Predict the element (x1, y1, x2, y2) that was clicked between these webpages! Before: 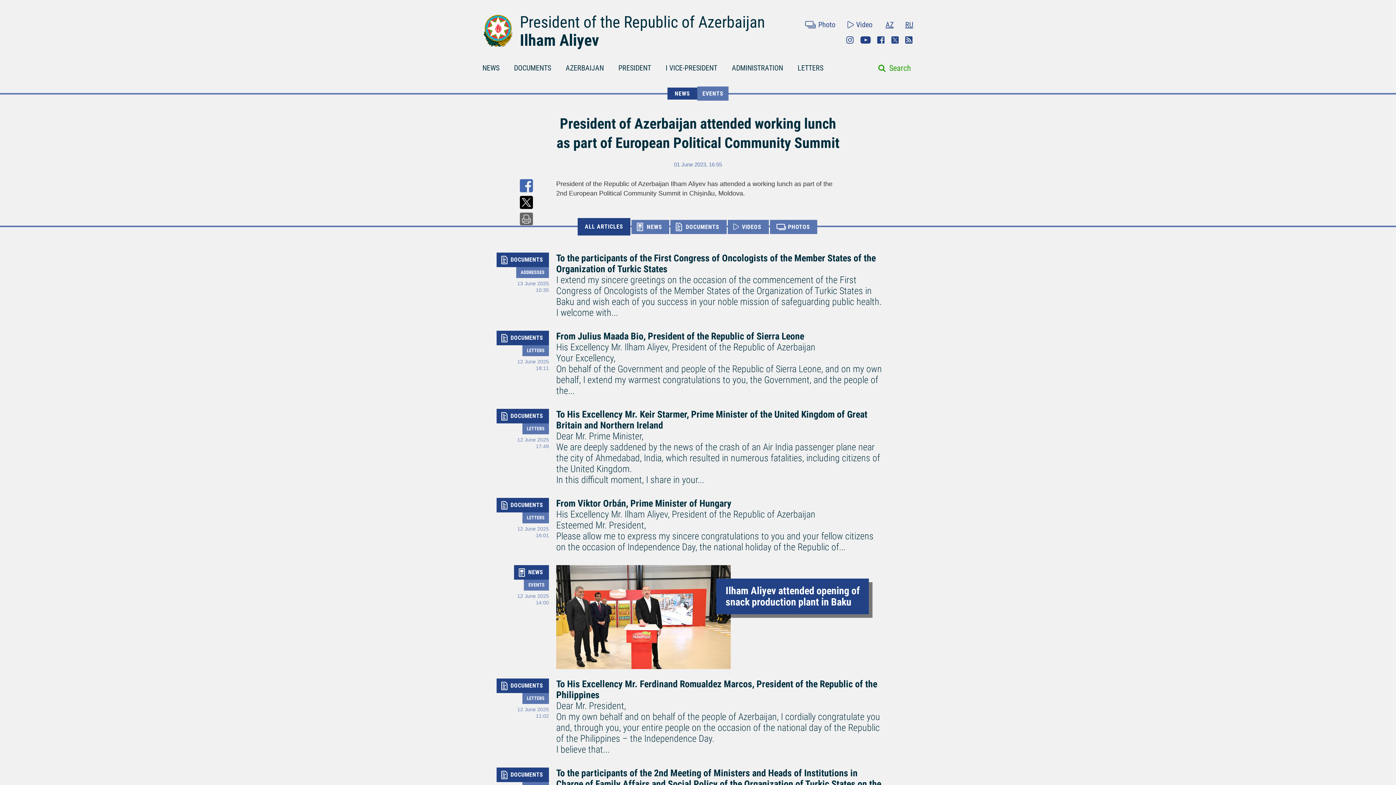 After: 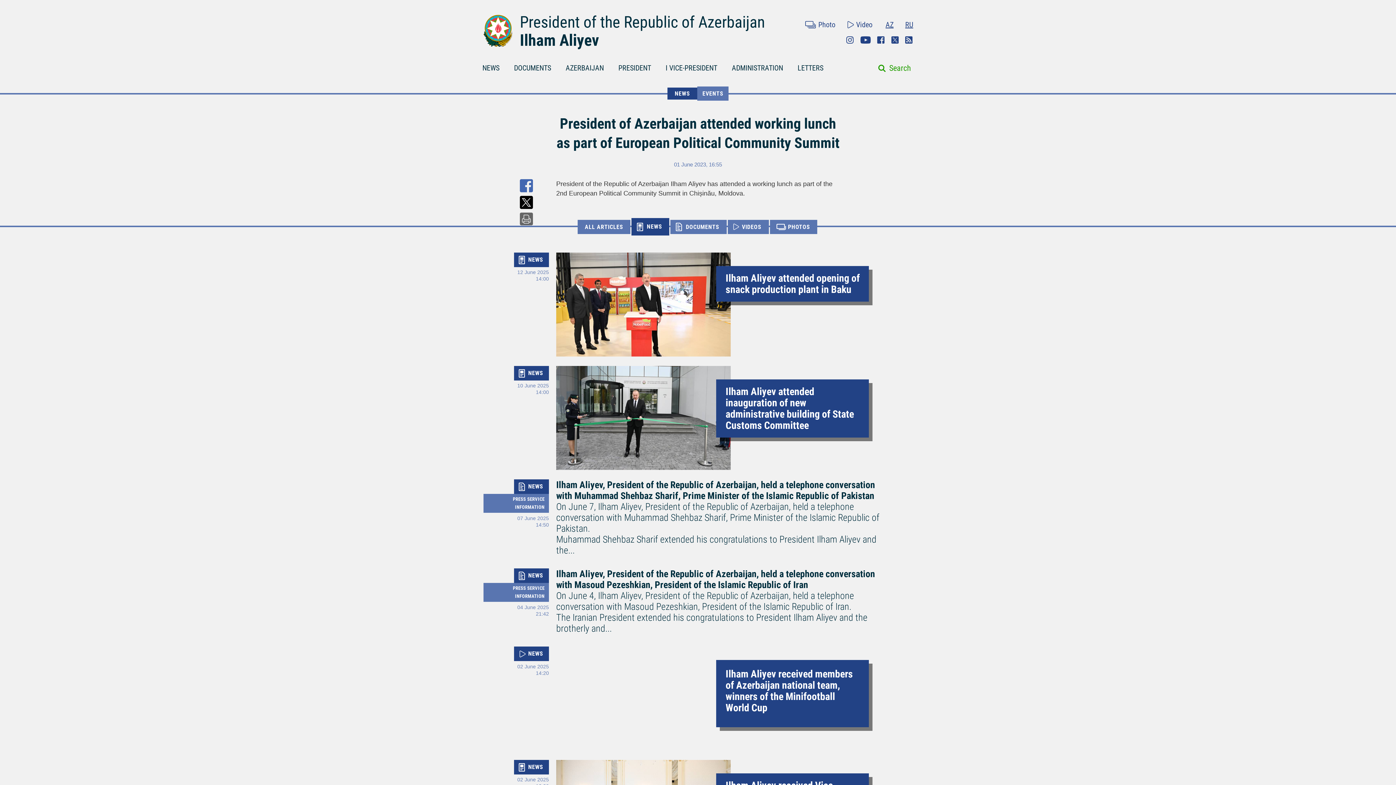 Action: label: NEWS bbox: (631, 219, 669, 234)